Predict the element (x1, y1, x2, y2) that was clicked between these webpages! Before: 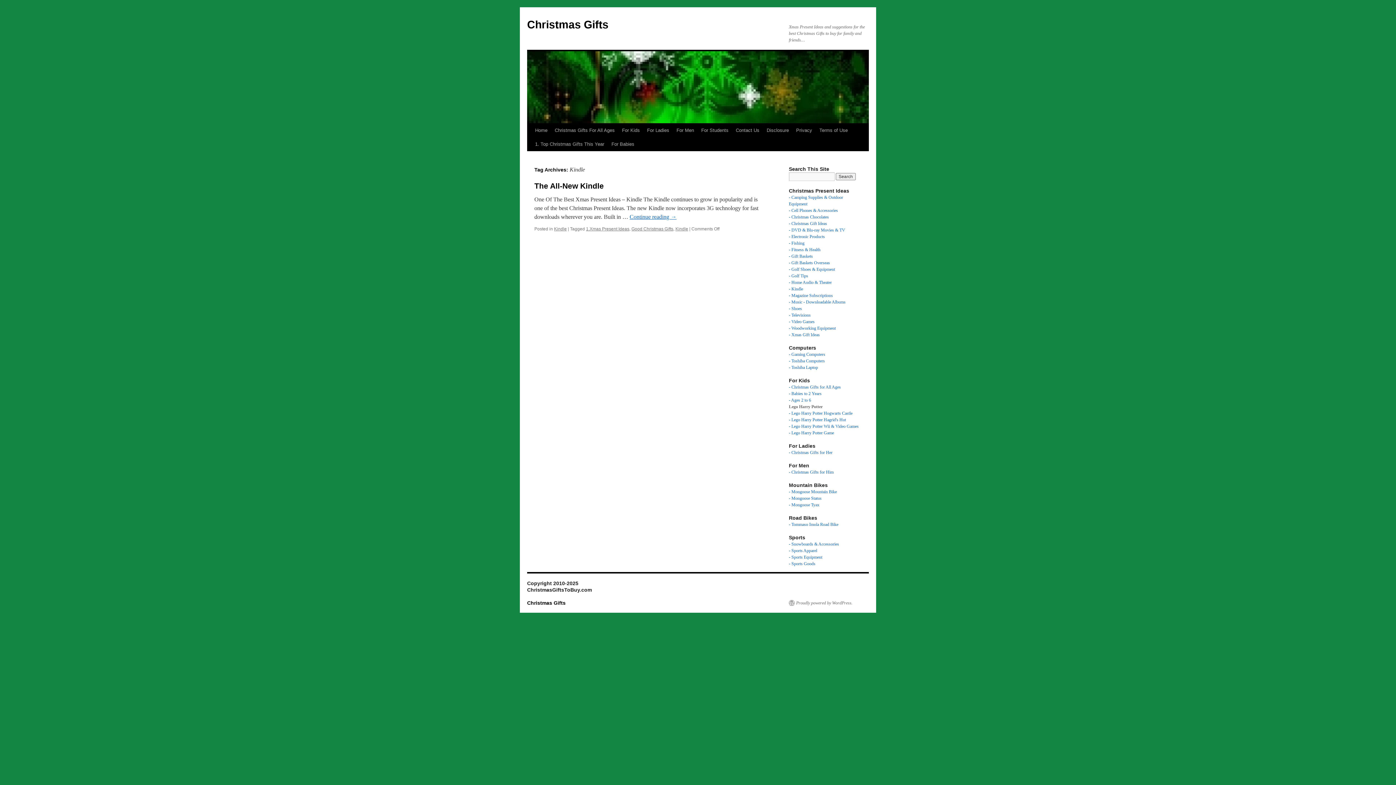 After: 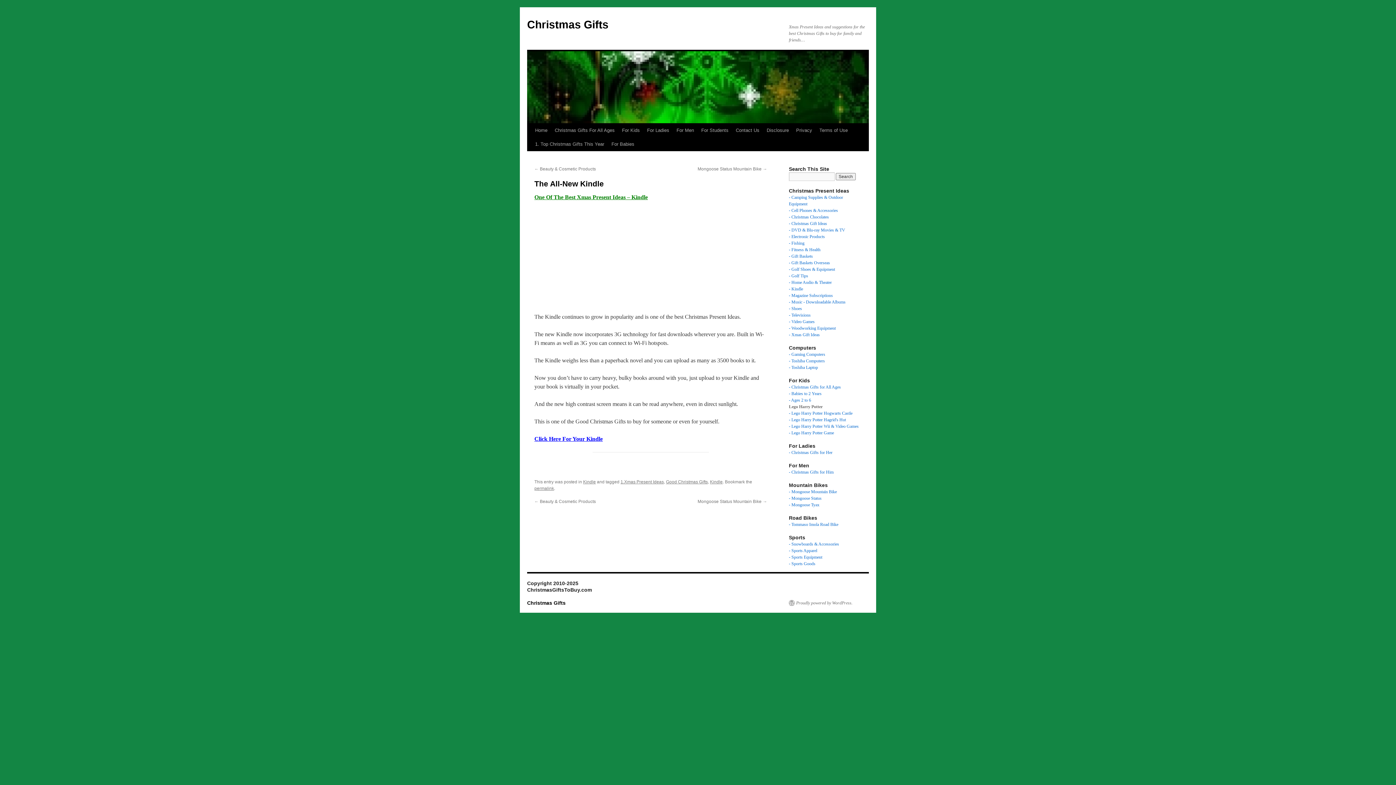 Action: bbox: (629, 213, 676, 220) label: Continue reading →